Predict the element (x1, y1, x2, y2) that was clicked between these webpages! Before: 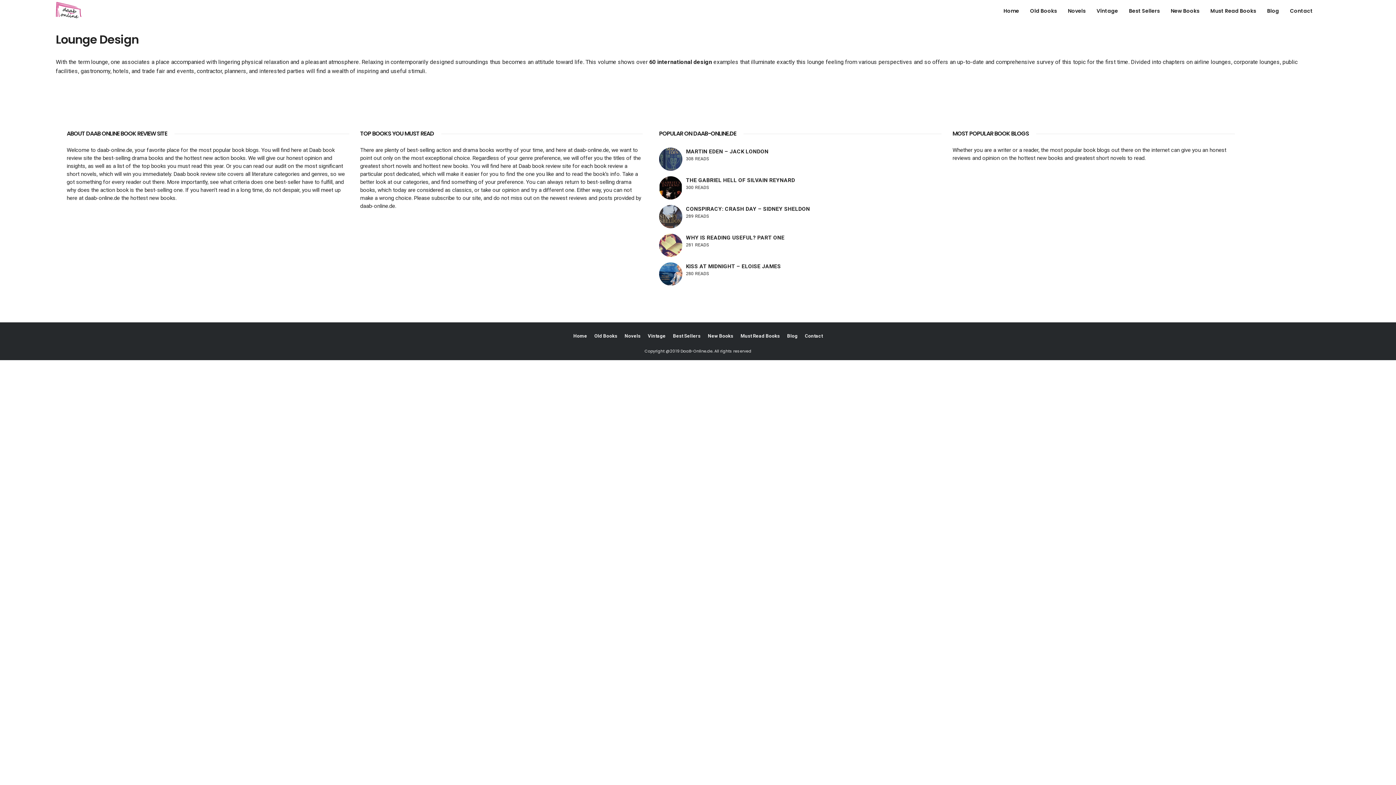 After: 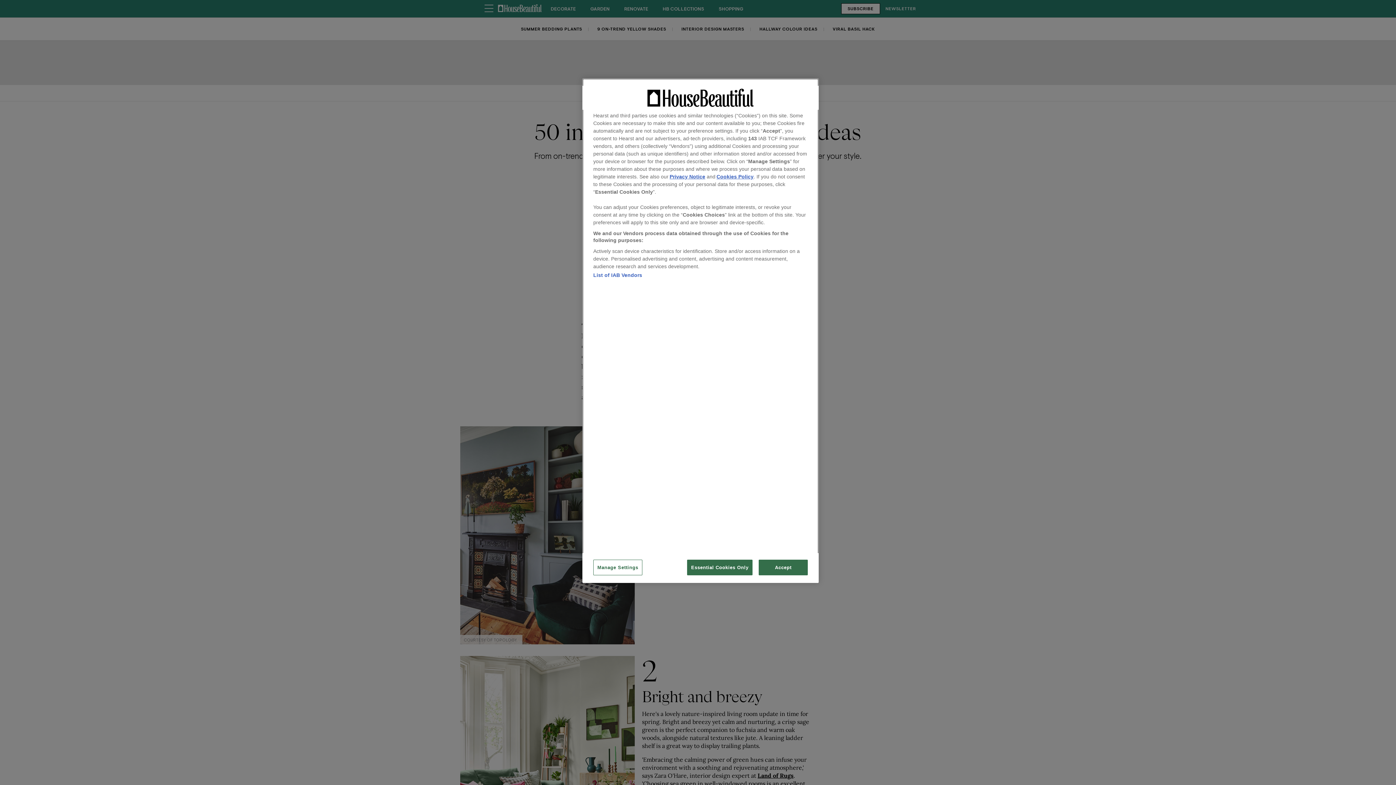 Action: label: 60 international design bbox: (649, 58, 712, 65)